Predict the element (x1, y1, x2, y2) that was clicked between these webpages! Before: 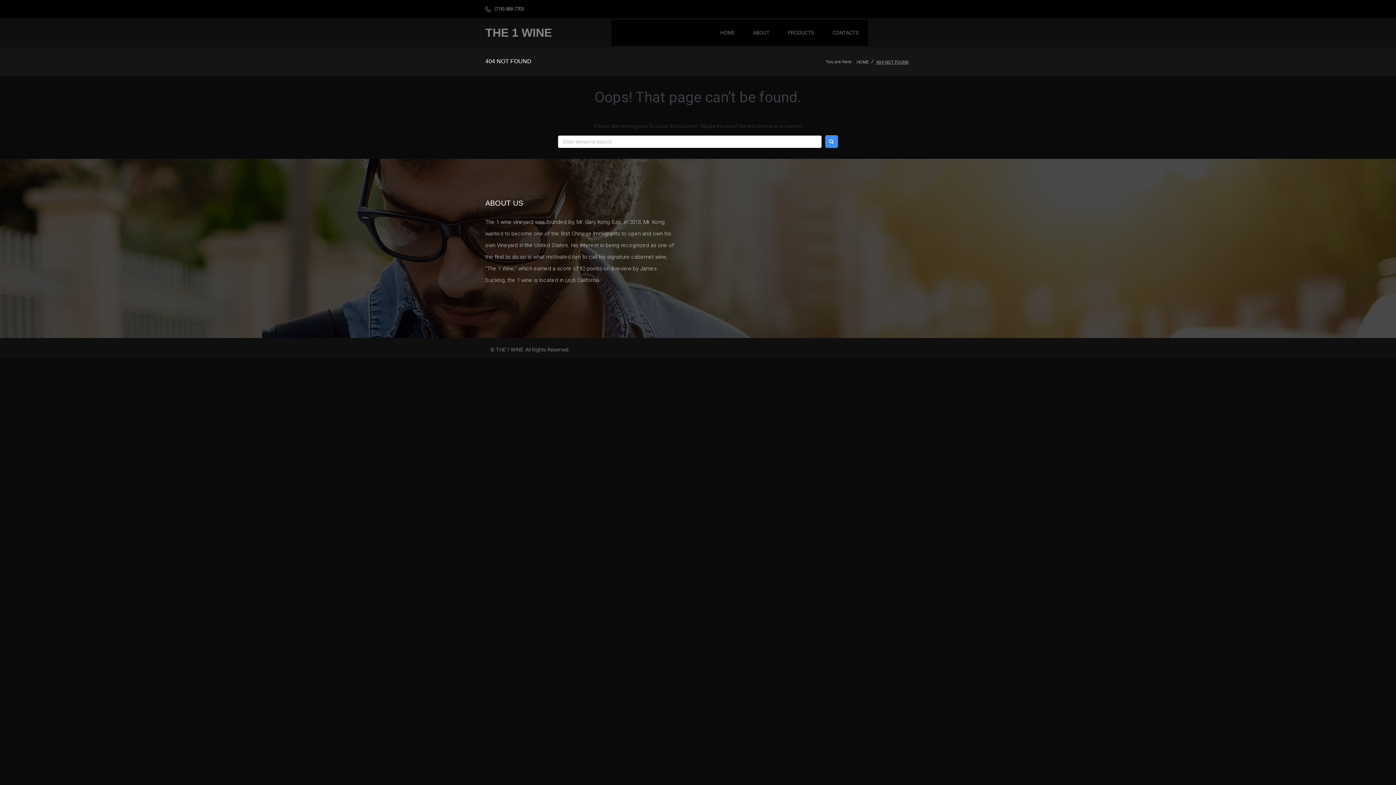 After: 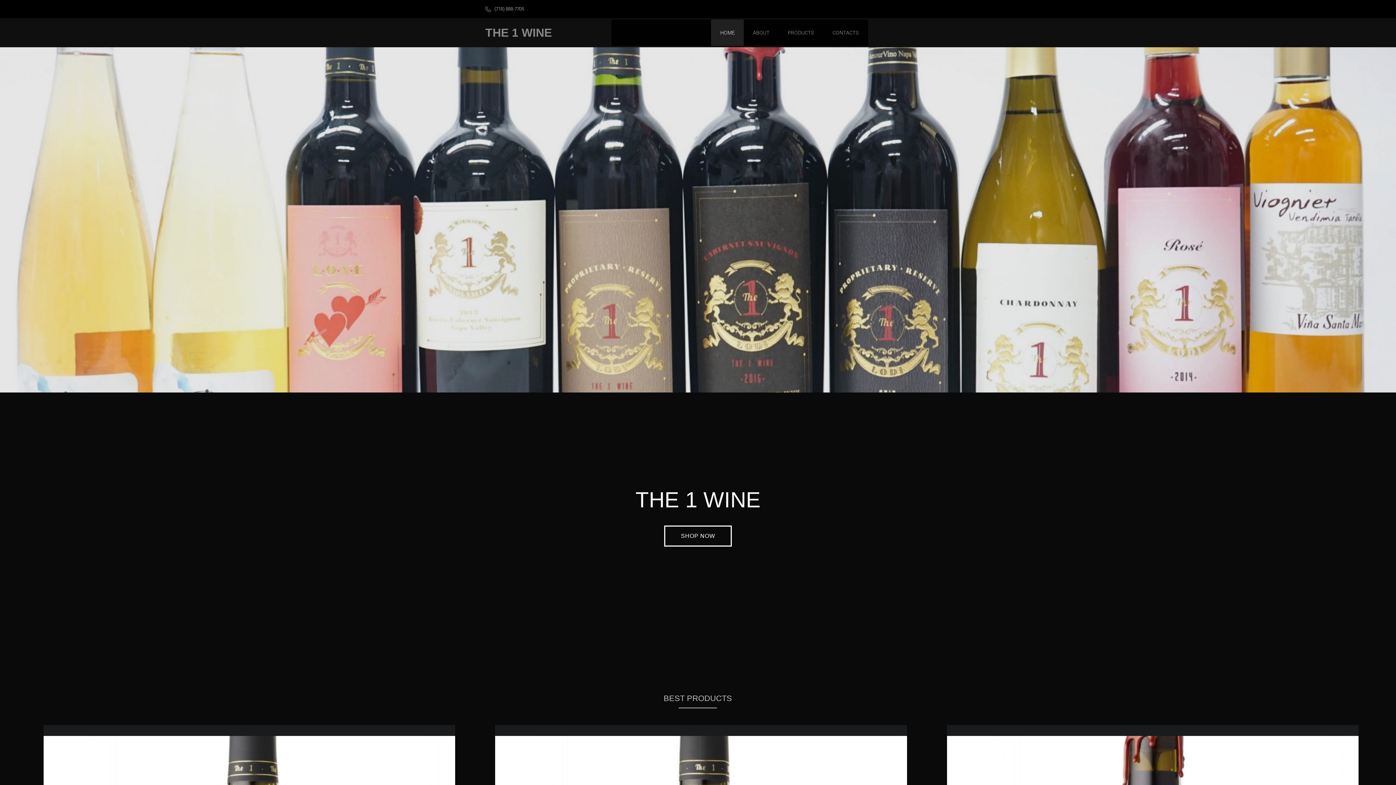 Action: bbox: (856, 58, 869, 66) label: HOME